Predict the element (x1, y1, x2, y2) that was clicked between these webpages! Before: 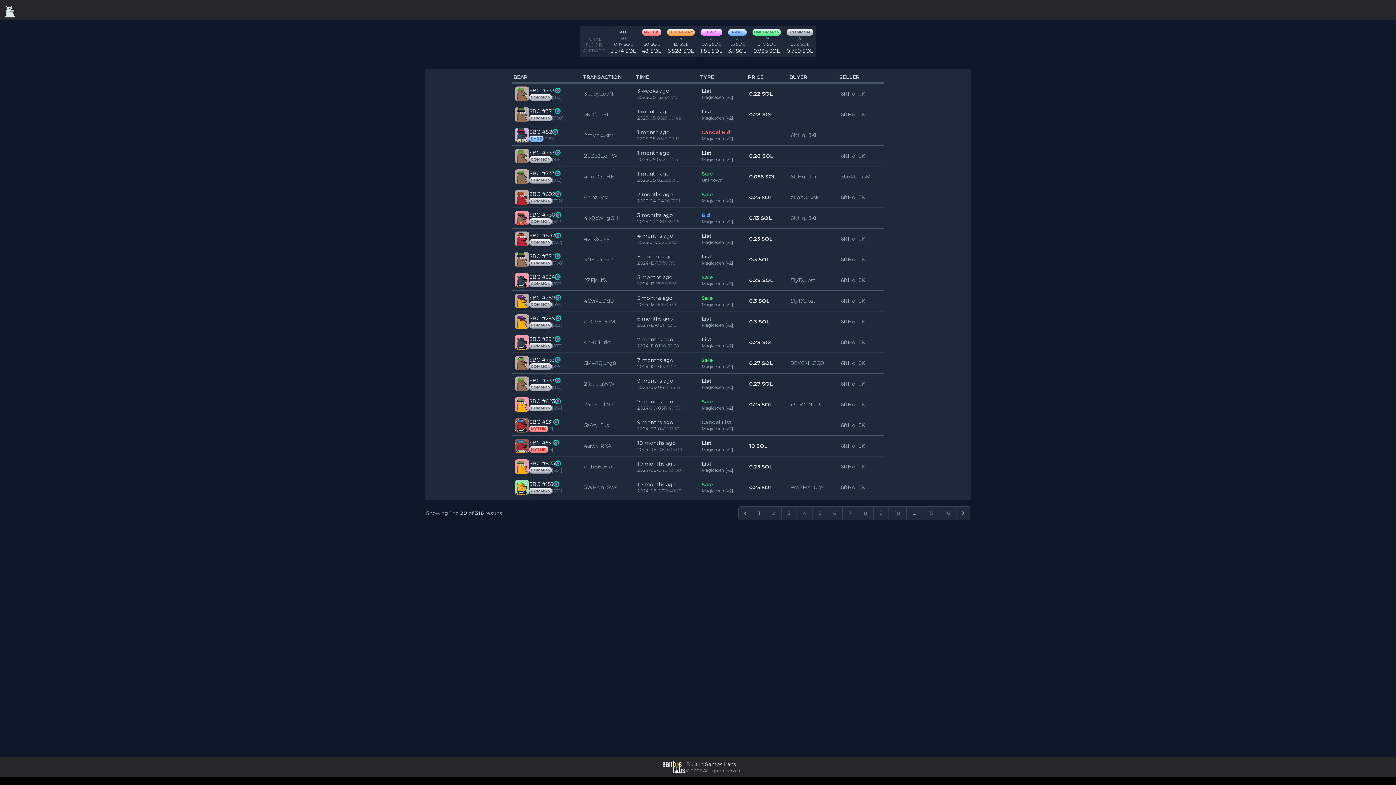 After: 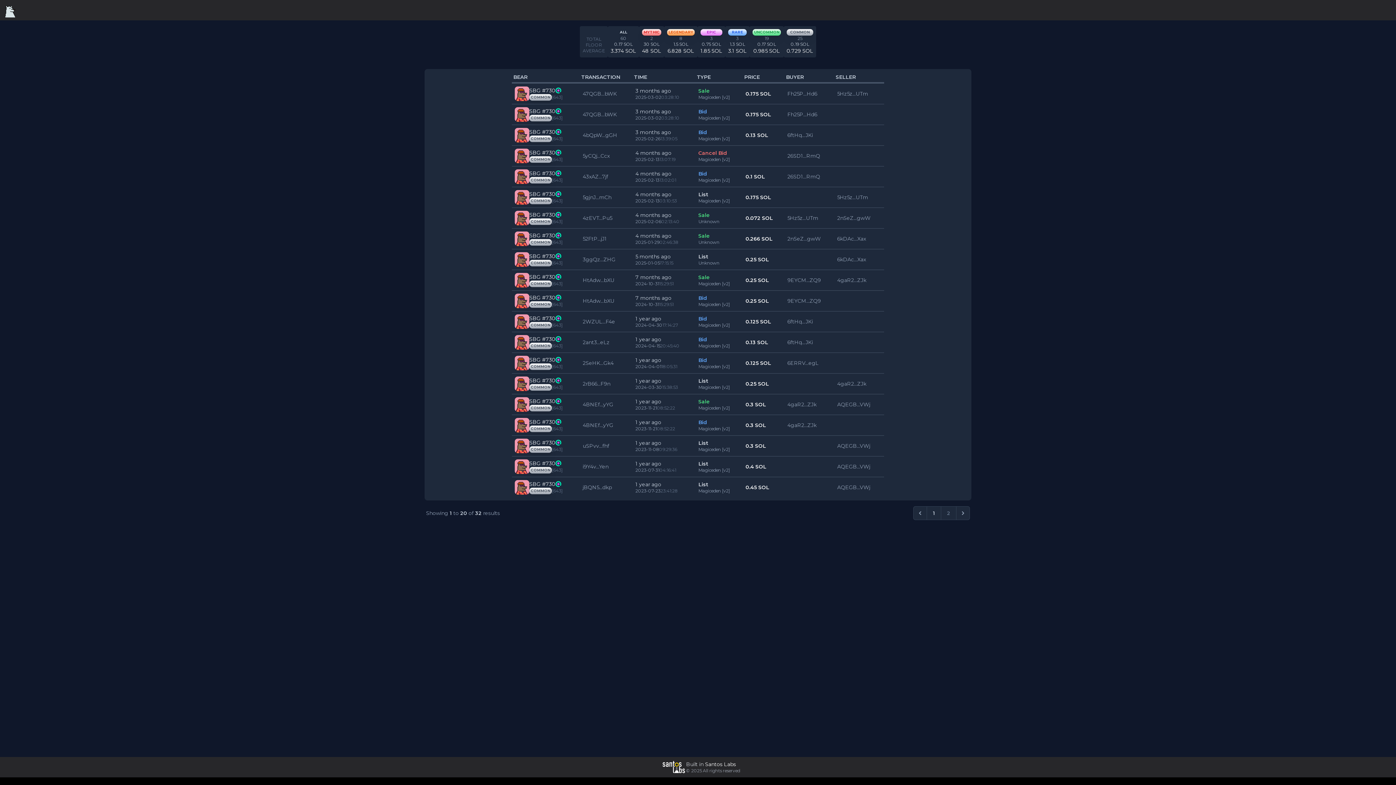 Action: bbox: (529, 211, 555, 218) label: SBG #730